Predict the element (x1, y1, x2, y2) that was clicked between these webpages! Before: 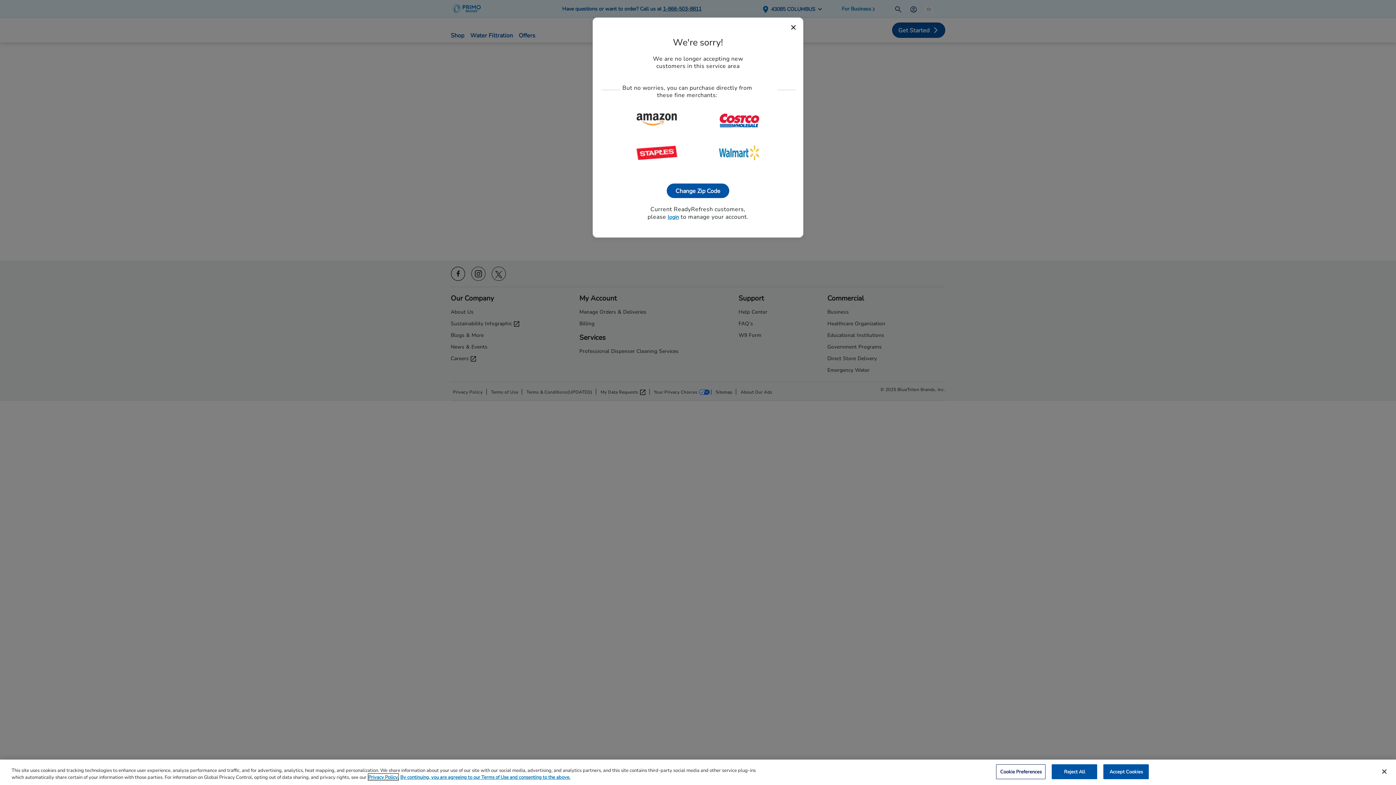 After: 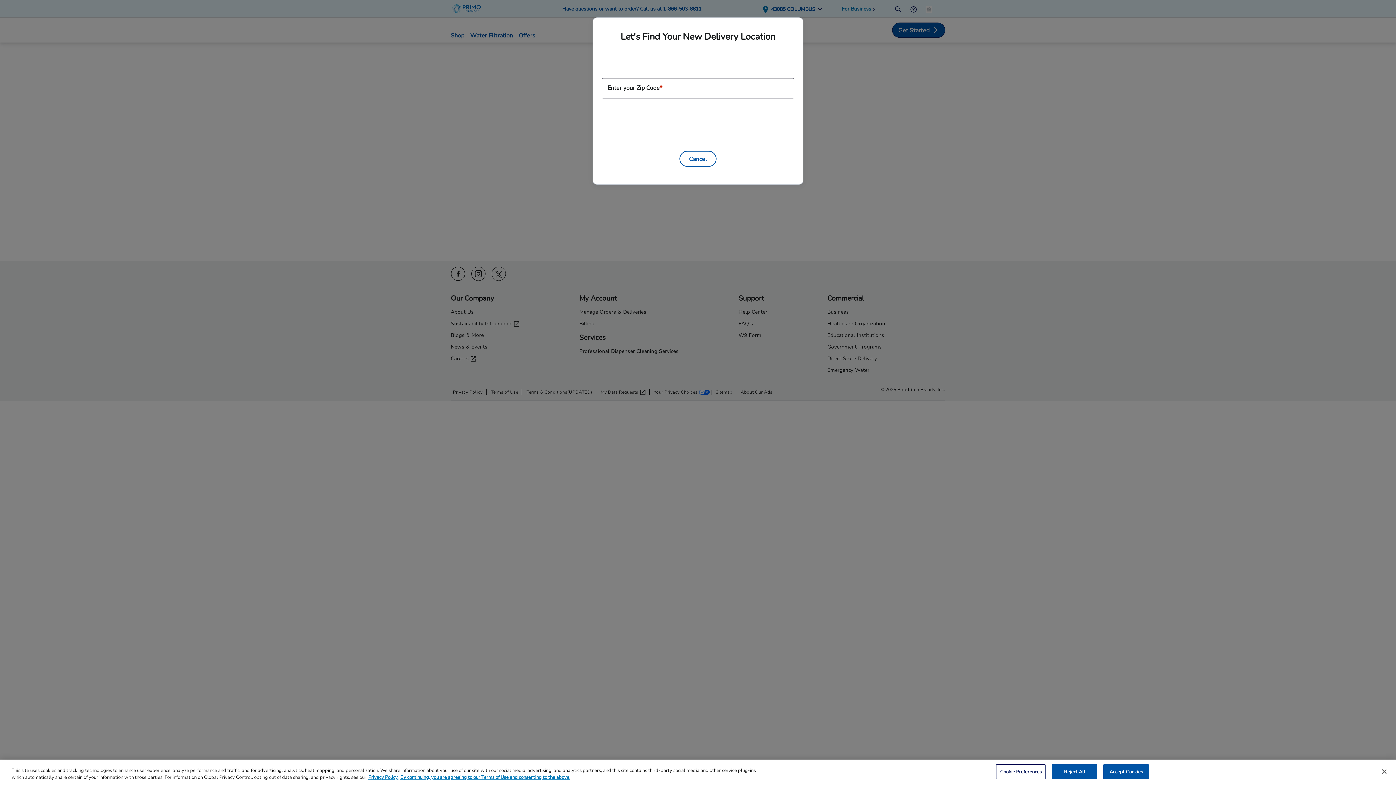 Action: bbox: (667, 183, 729, 198) label: change zipcode open dialog